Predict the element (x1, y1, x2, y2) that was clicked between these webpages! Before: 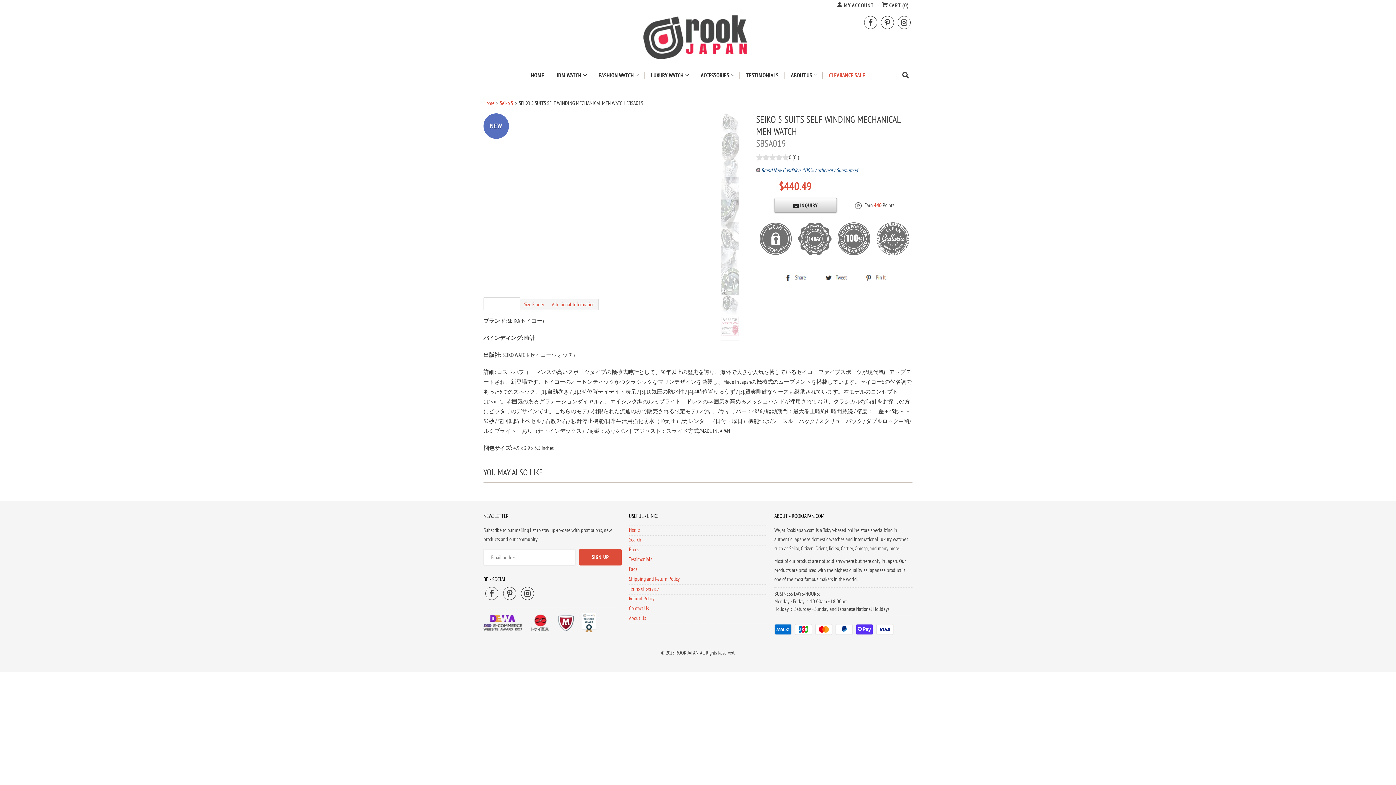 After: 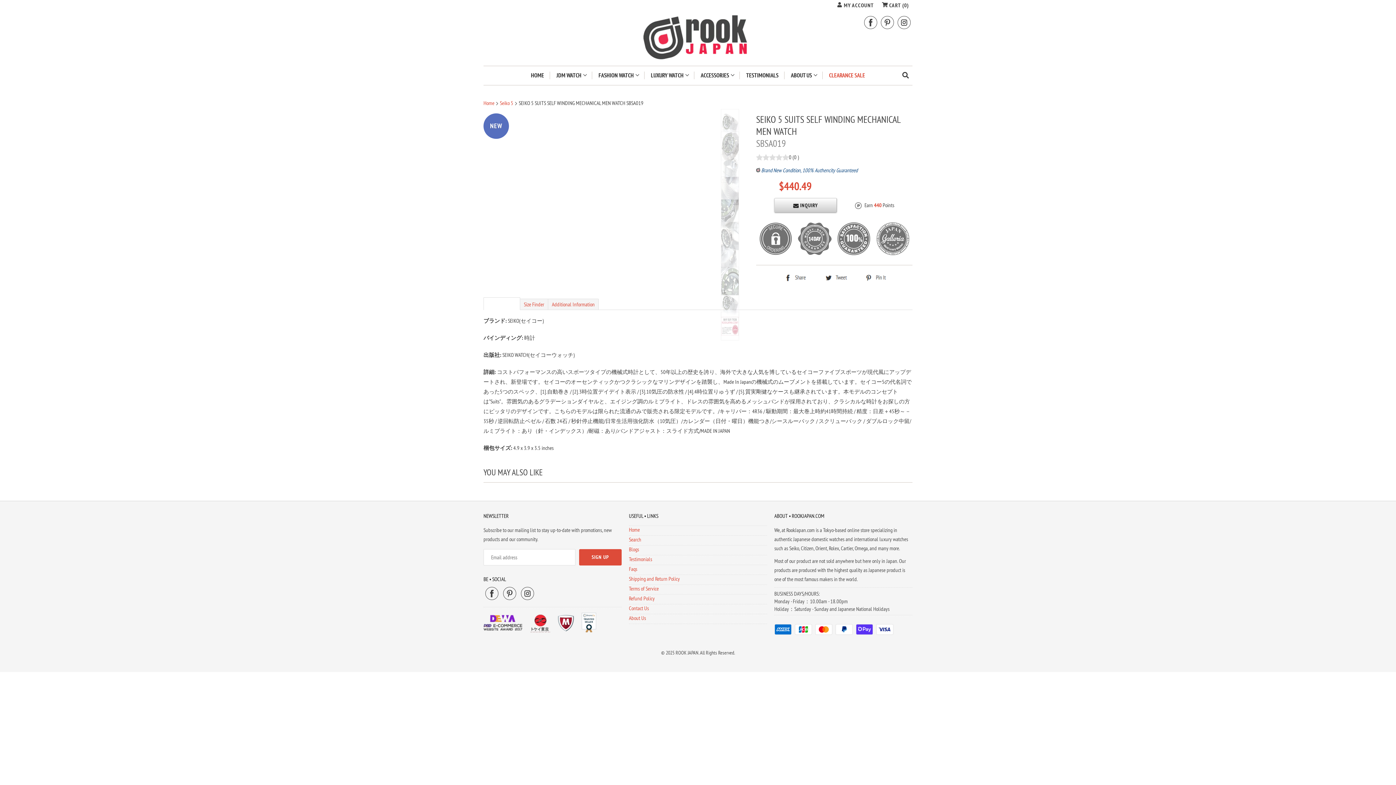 Action: bbox: (819, 273, 849, 285)